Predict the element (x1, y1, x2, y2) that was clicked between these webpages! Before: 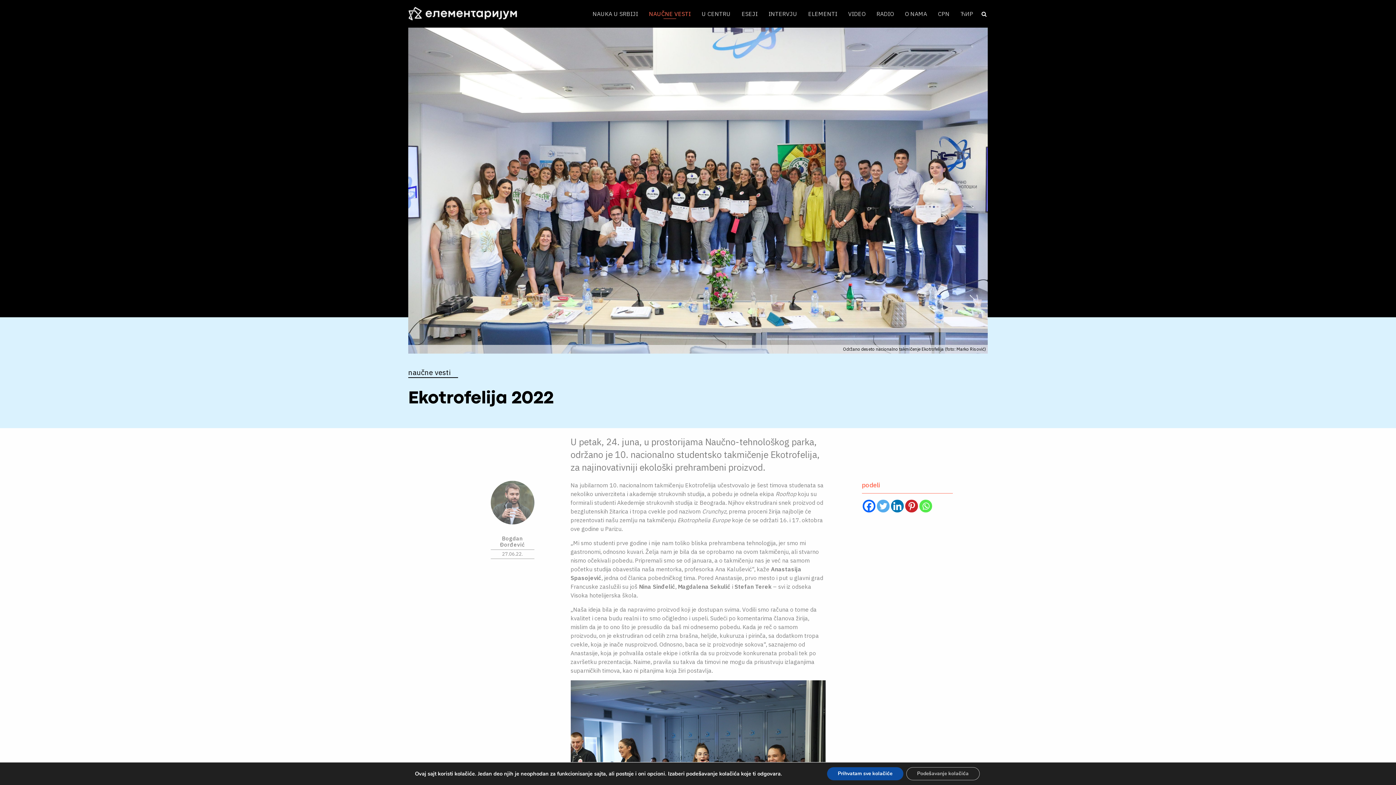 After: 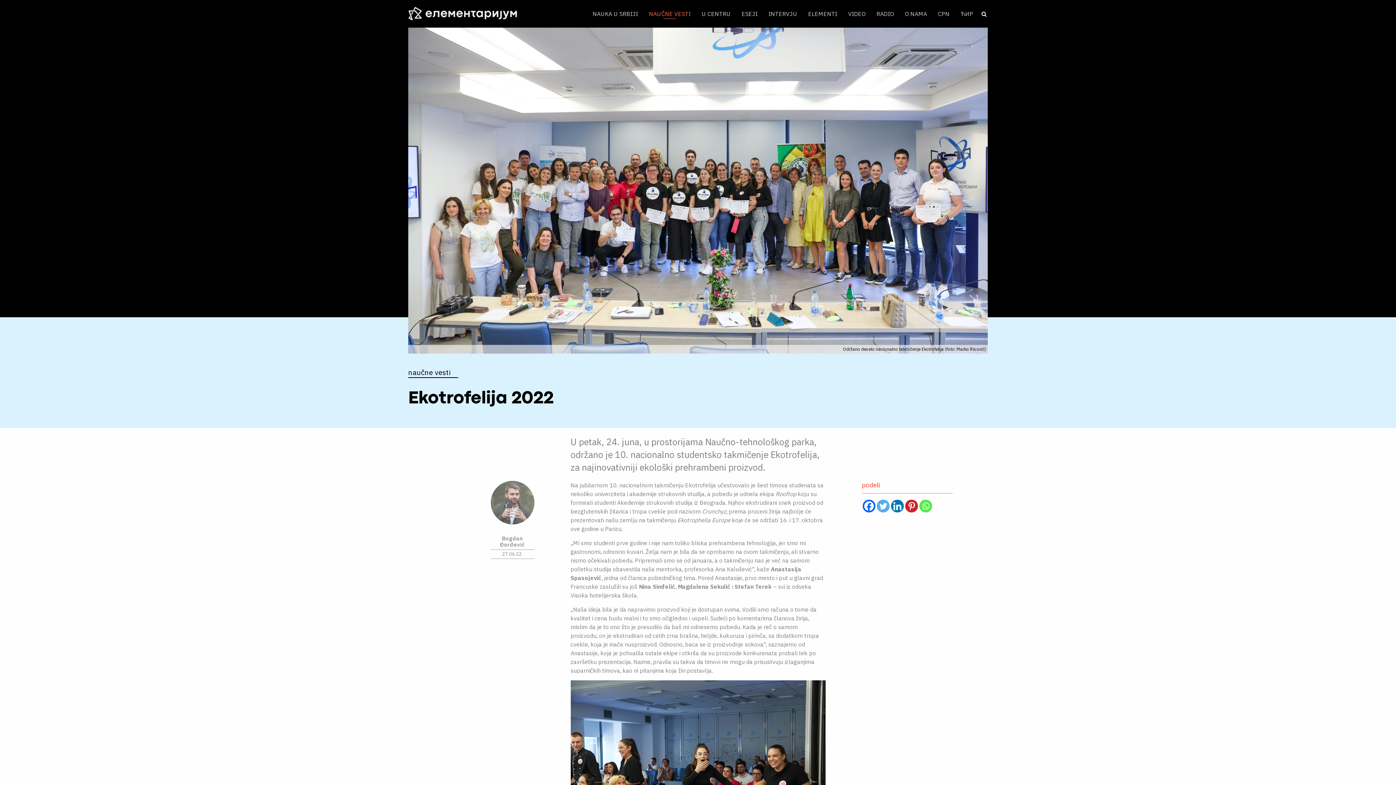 Action: bbox: (830, 767, 908, 780) label: Prihvatam sve kolačiće